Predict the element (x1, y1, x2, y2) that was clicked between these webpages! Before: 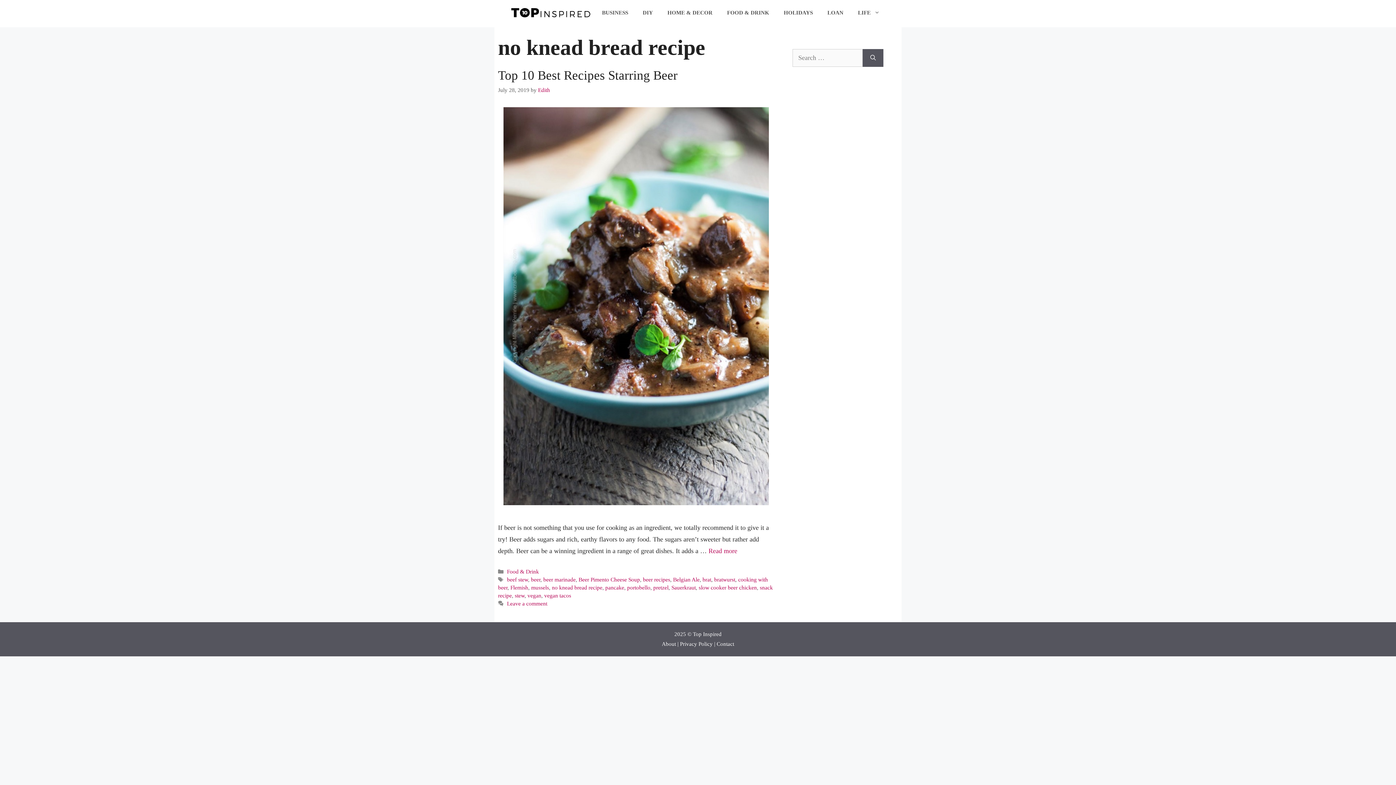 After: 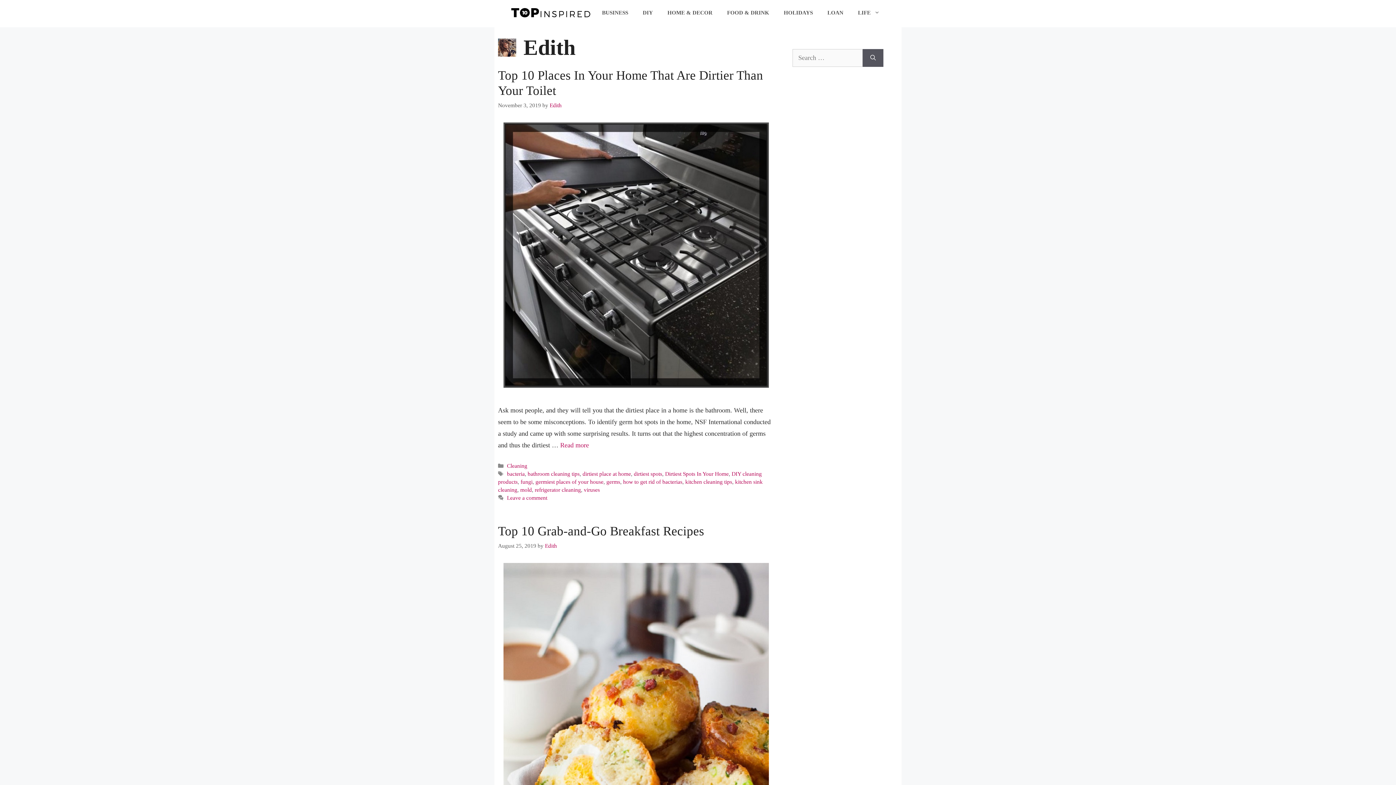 Action: label: Edith bbox: (538, 86, 550, 92)